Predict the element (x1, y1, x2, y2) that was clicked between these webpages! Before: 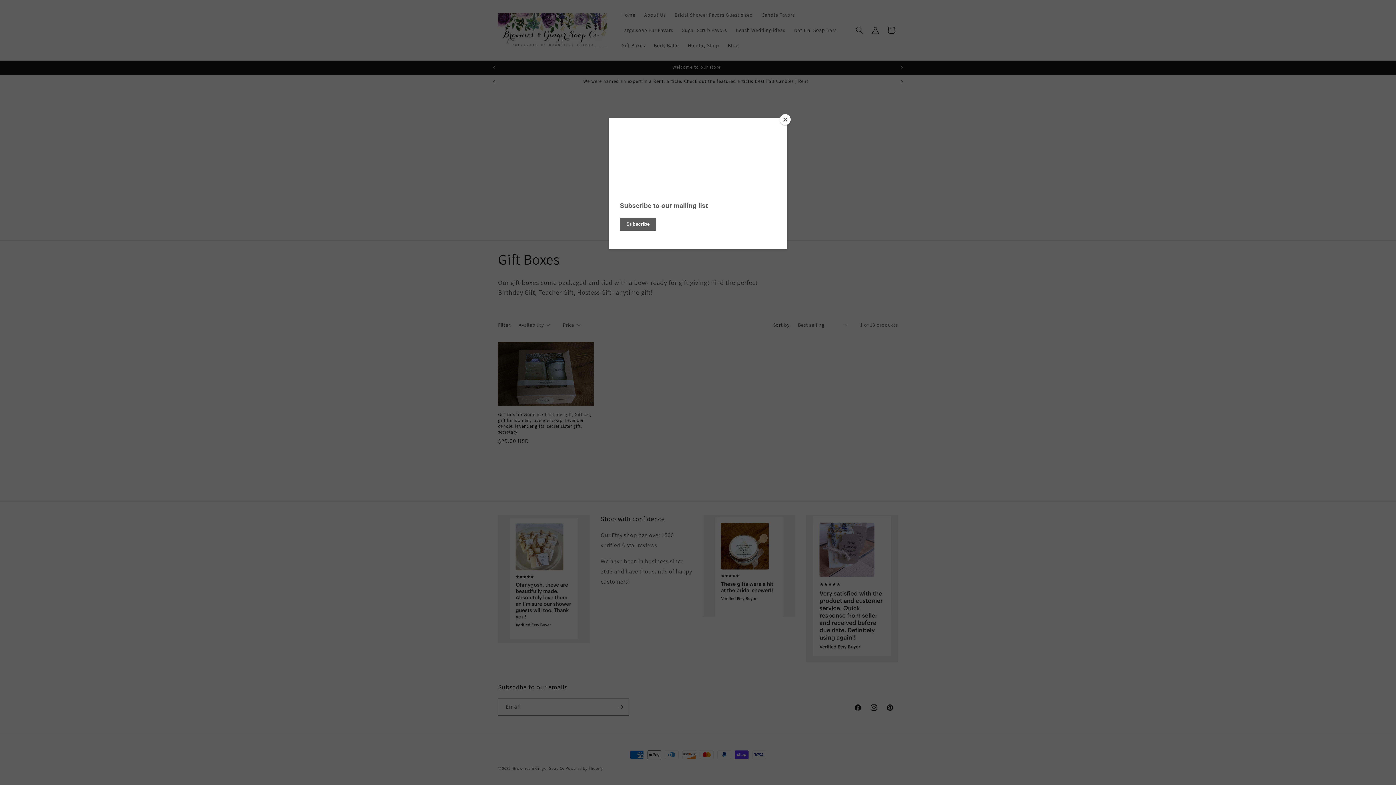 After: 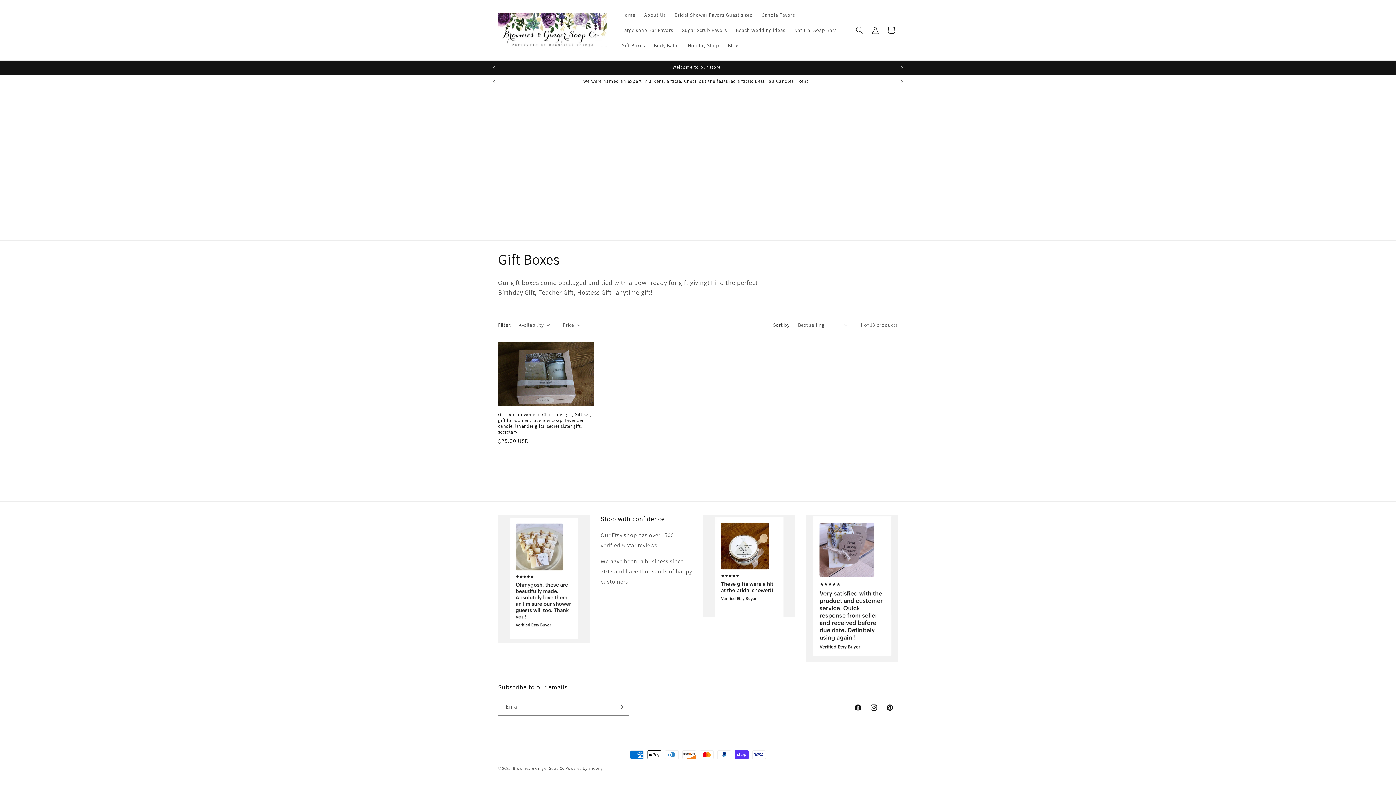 Action: label: Close bbox: (780, 114, 790, 125)